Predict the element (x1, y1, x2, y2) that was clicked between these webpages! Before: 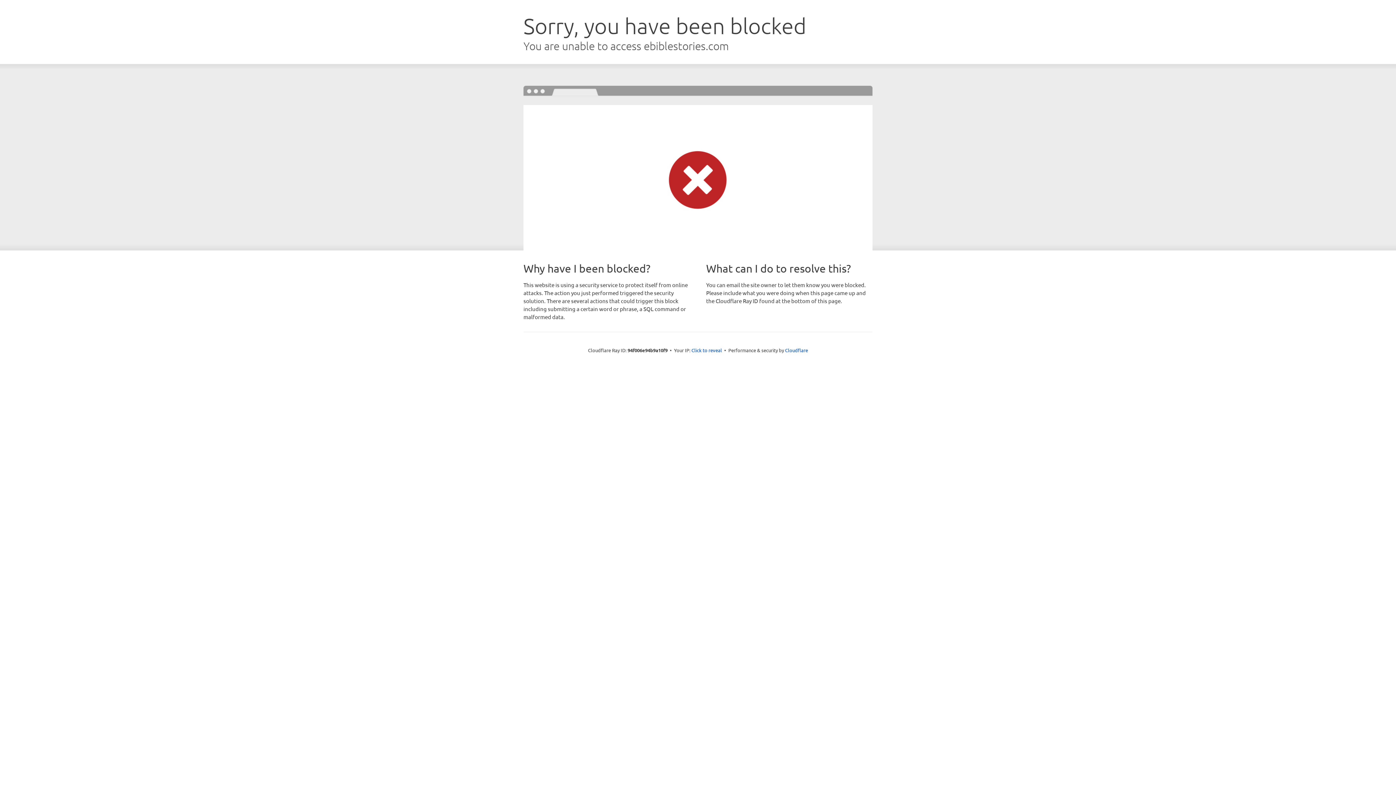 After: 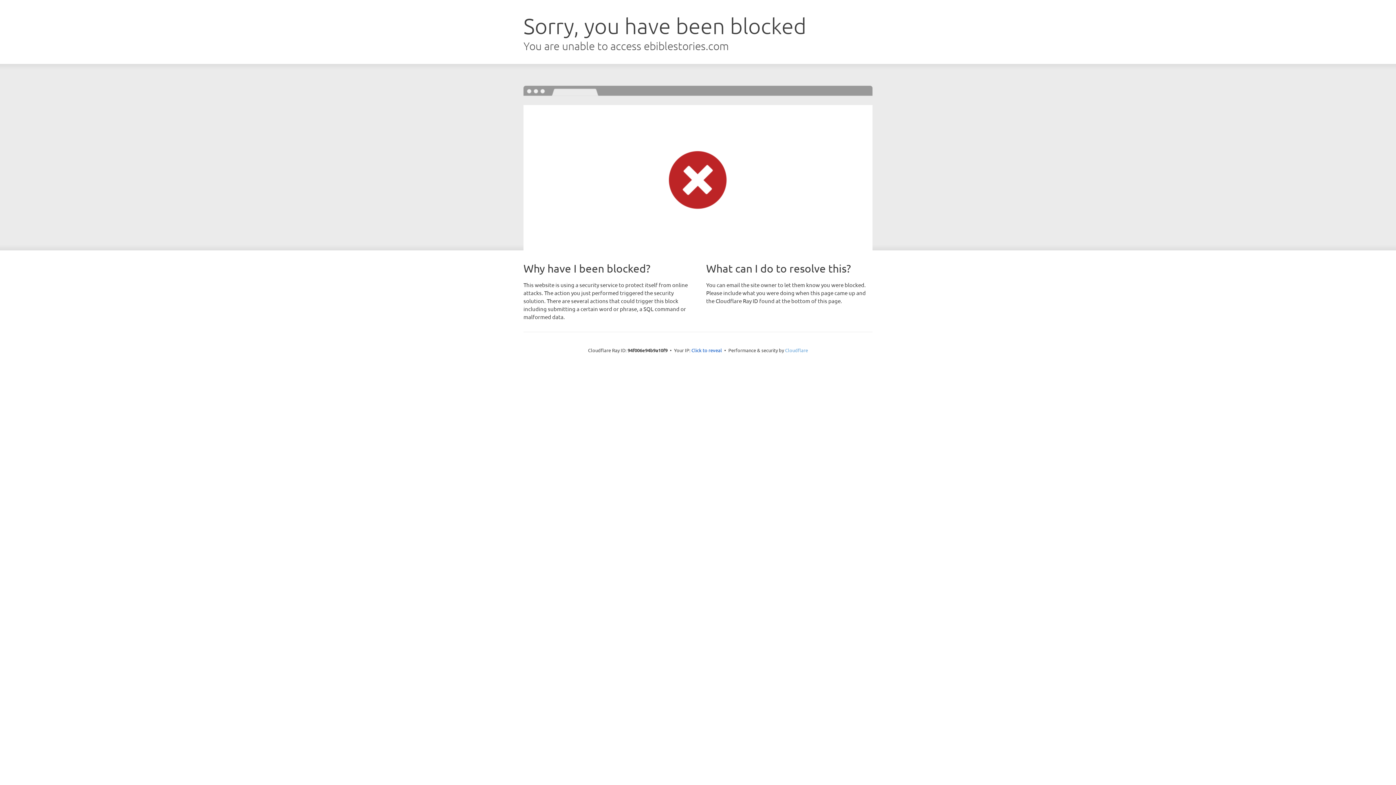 Action: label: Cloudflare bbox: (785, 347, 808, 353)